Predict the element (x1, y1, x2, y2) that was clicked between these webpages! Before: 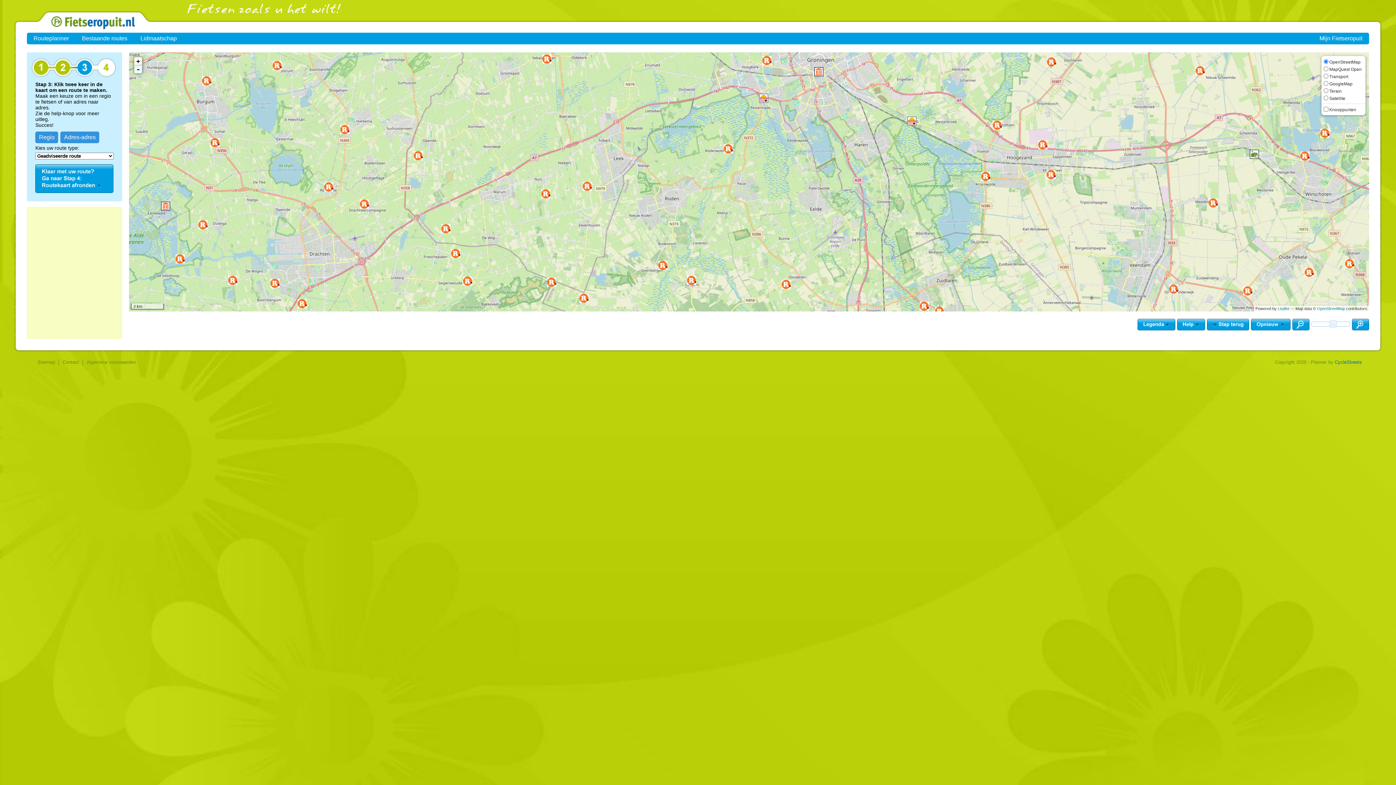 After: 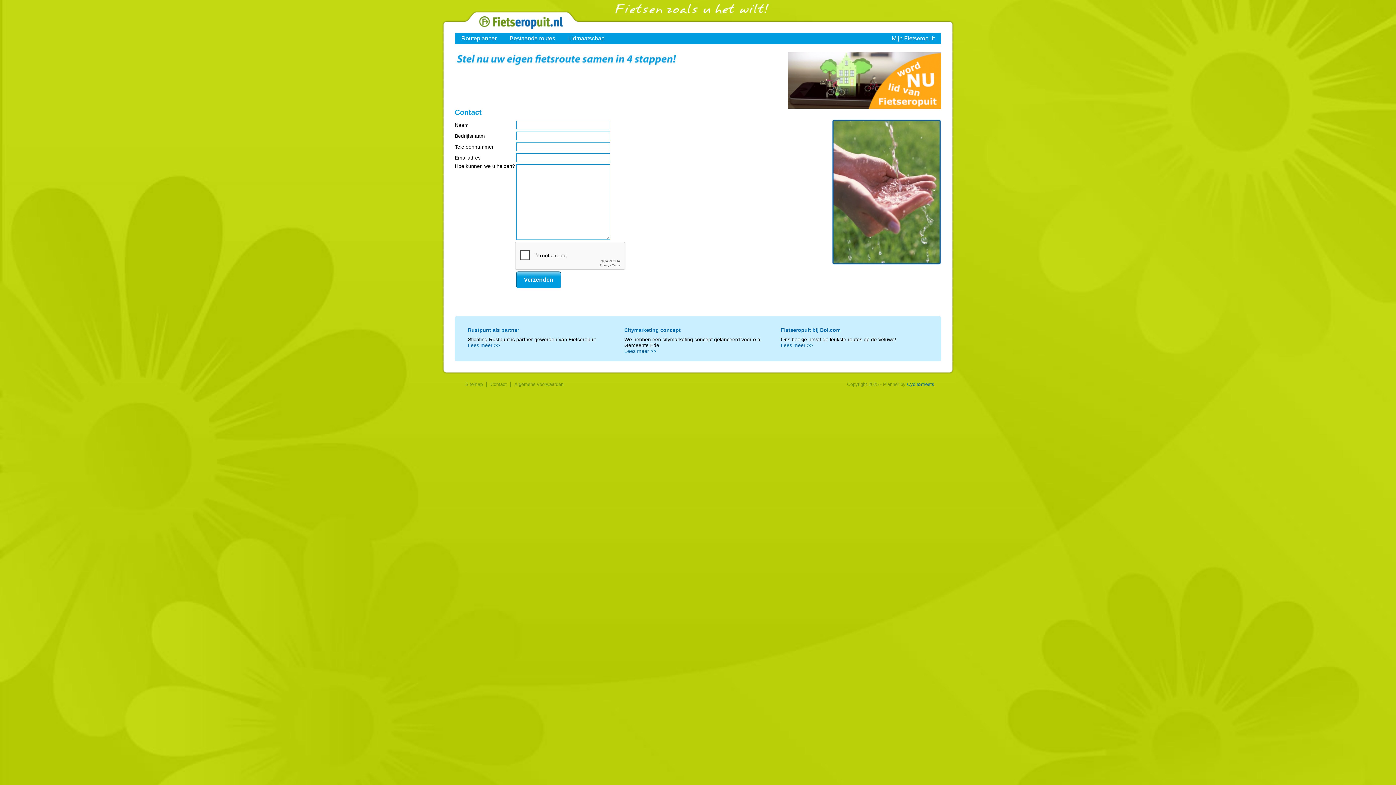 Action: label: Contact bbox: (62, 359, 79, 365)